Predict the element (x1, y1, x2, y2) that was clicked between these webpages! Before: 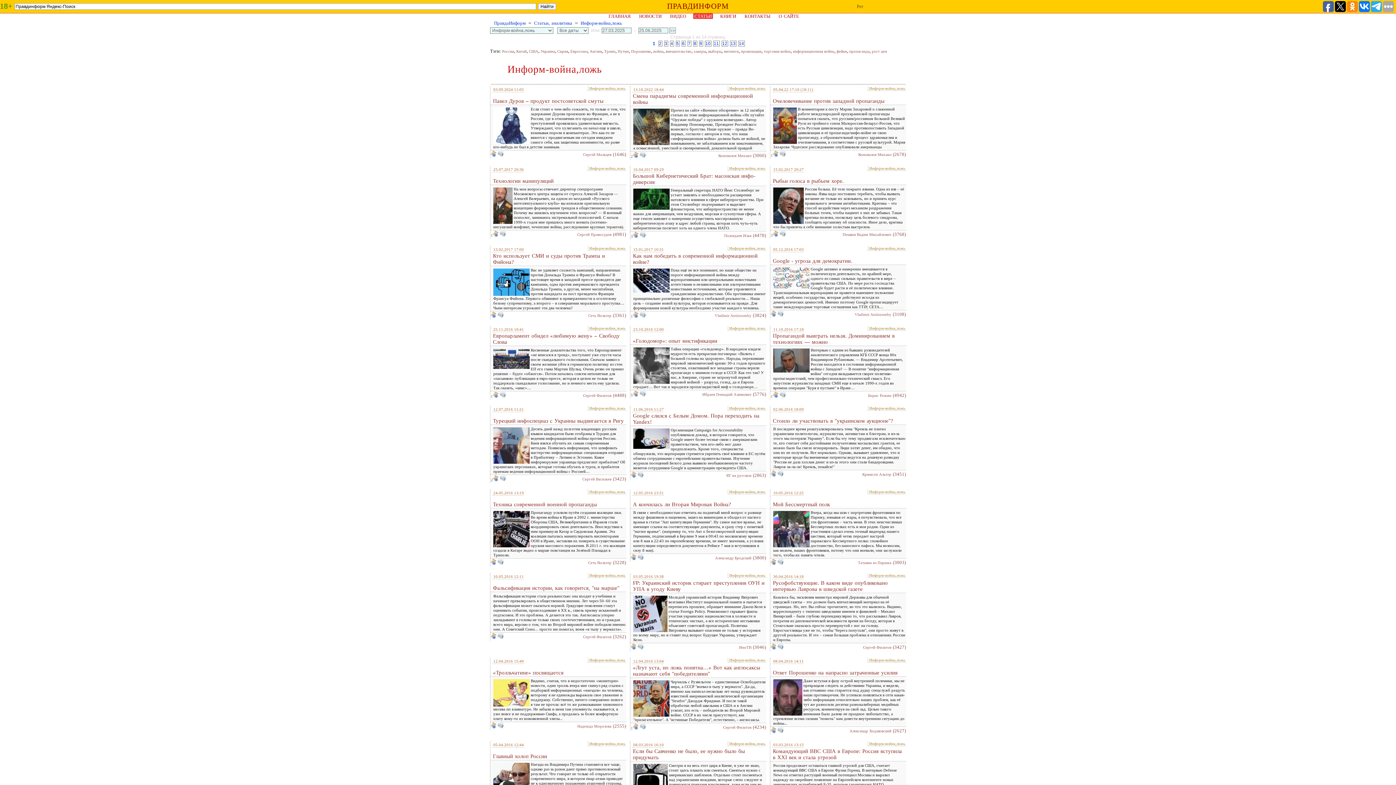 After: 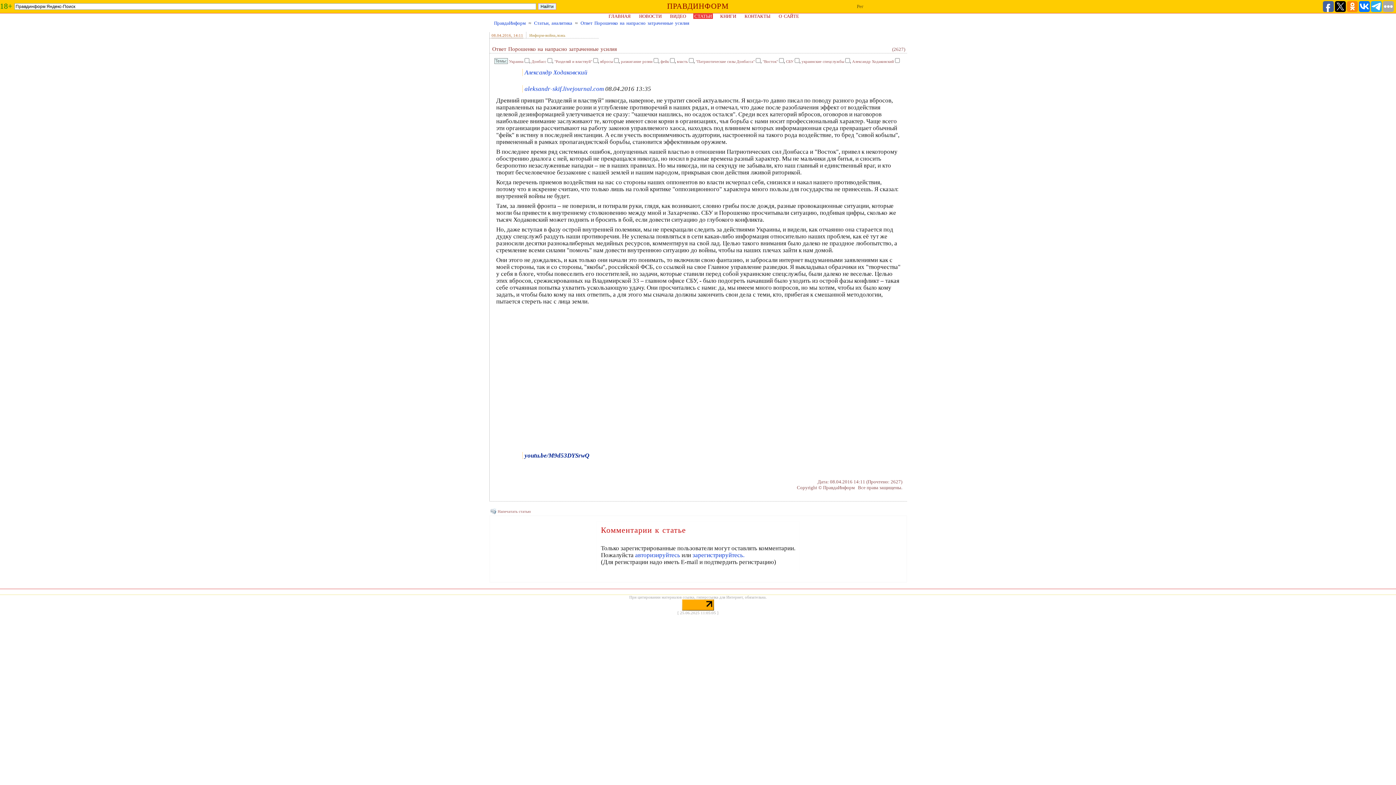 Action: label: Ответ Порошенко на напрасно затраченные усилия bbox: (773, 668, 898, 677)